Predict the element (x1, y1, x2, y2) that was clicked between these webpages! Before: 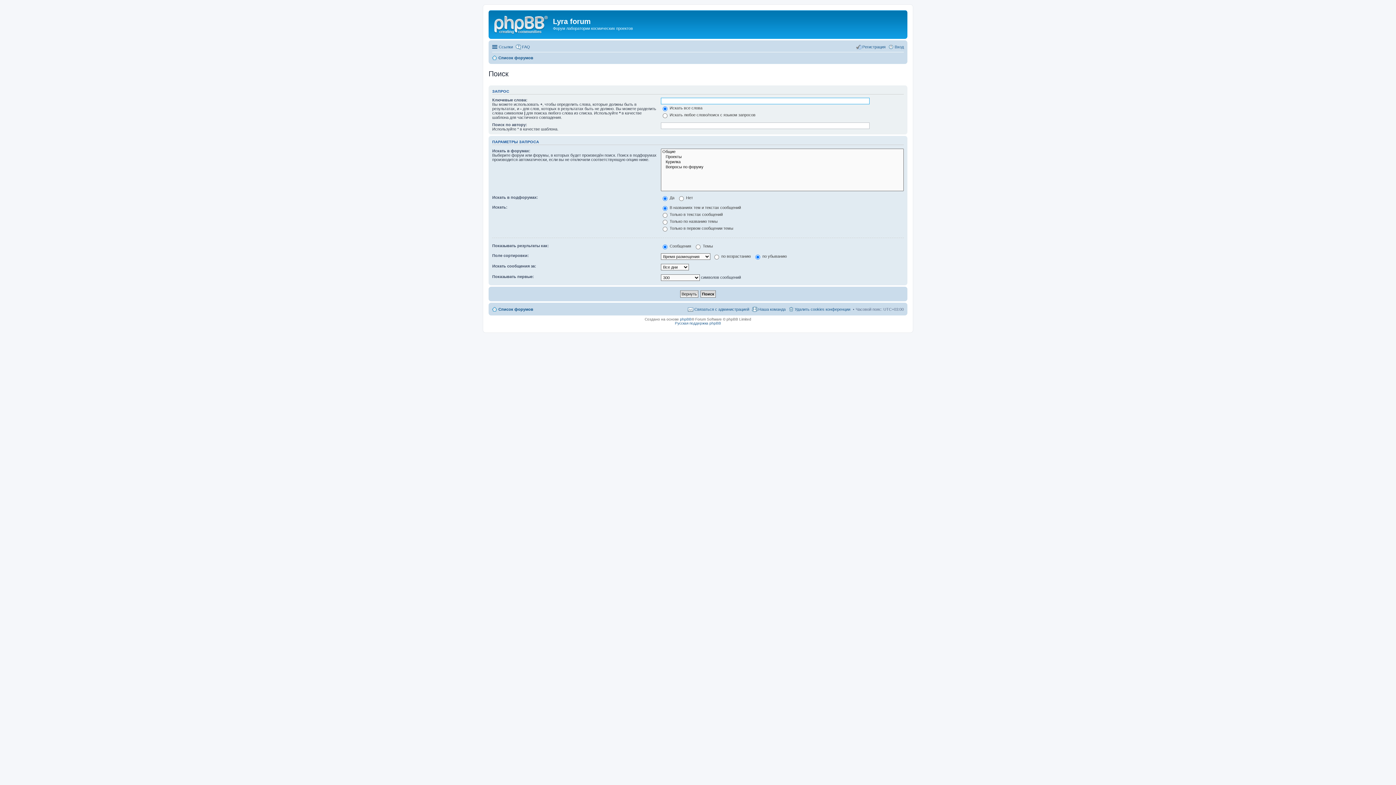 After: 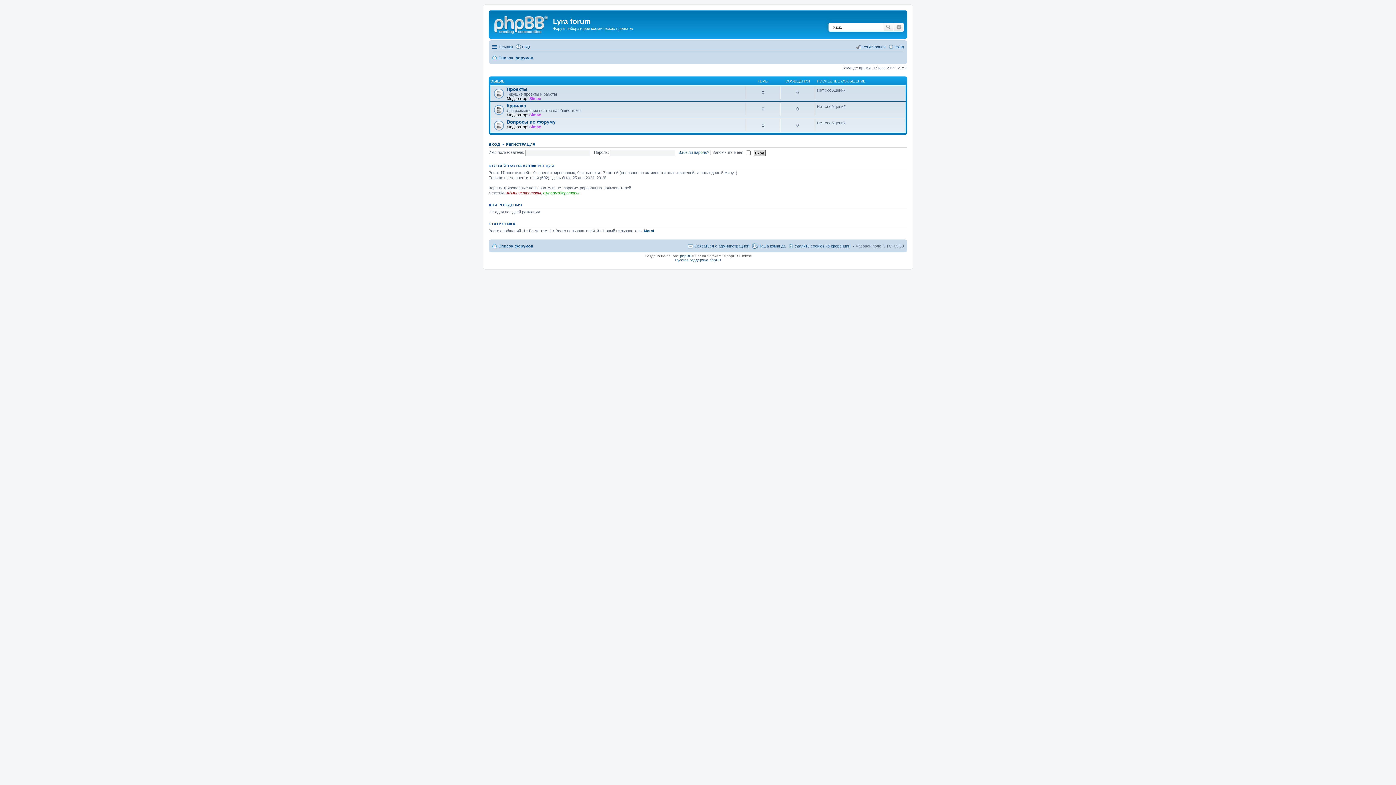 Action: bbox: (492, 53, 533, 62) label: Список форумов